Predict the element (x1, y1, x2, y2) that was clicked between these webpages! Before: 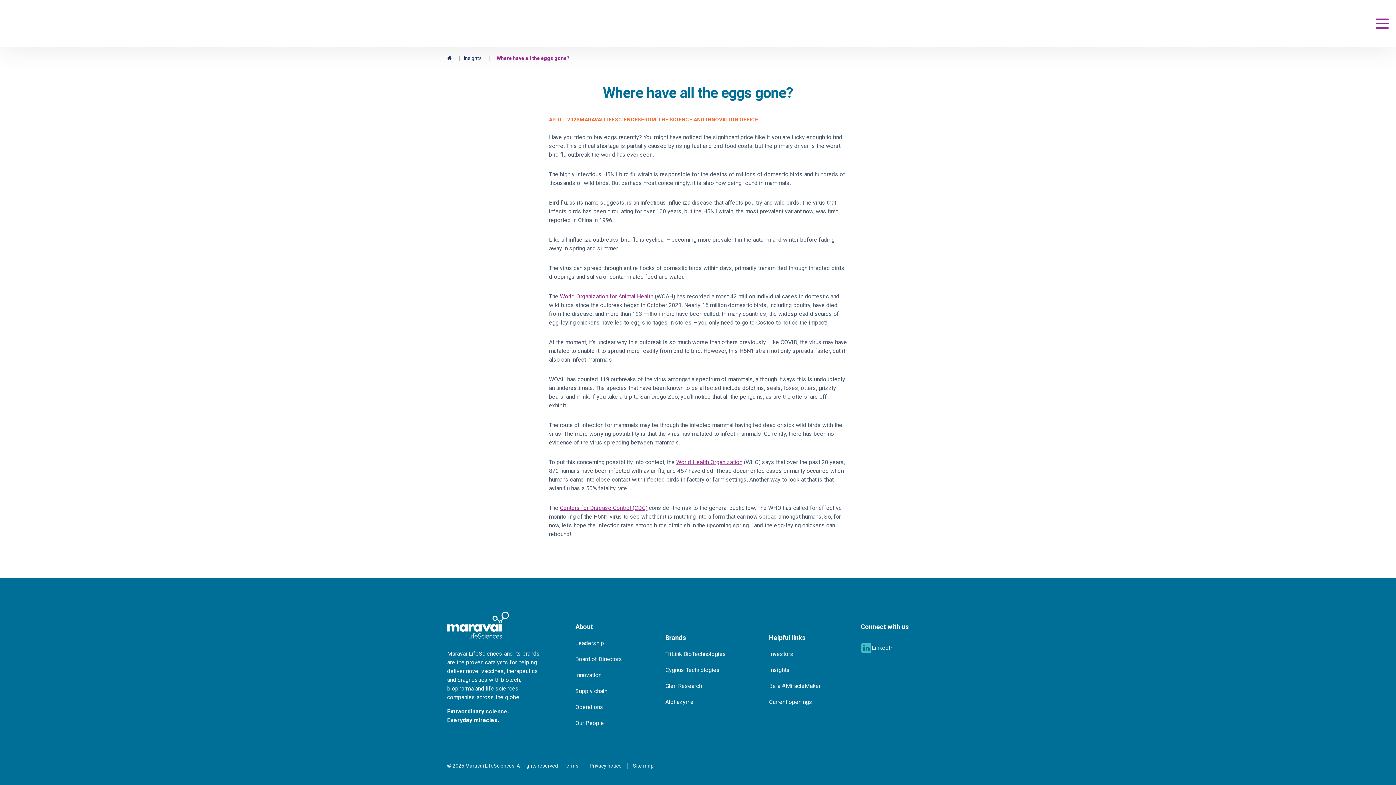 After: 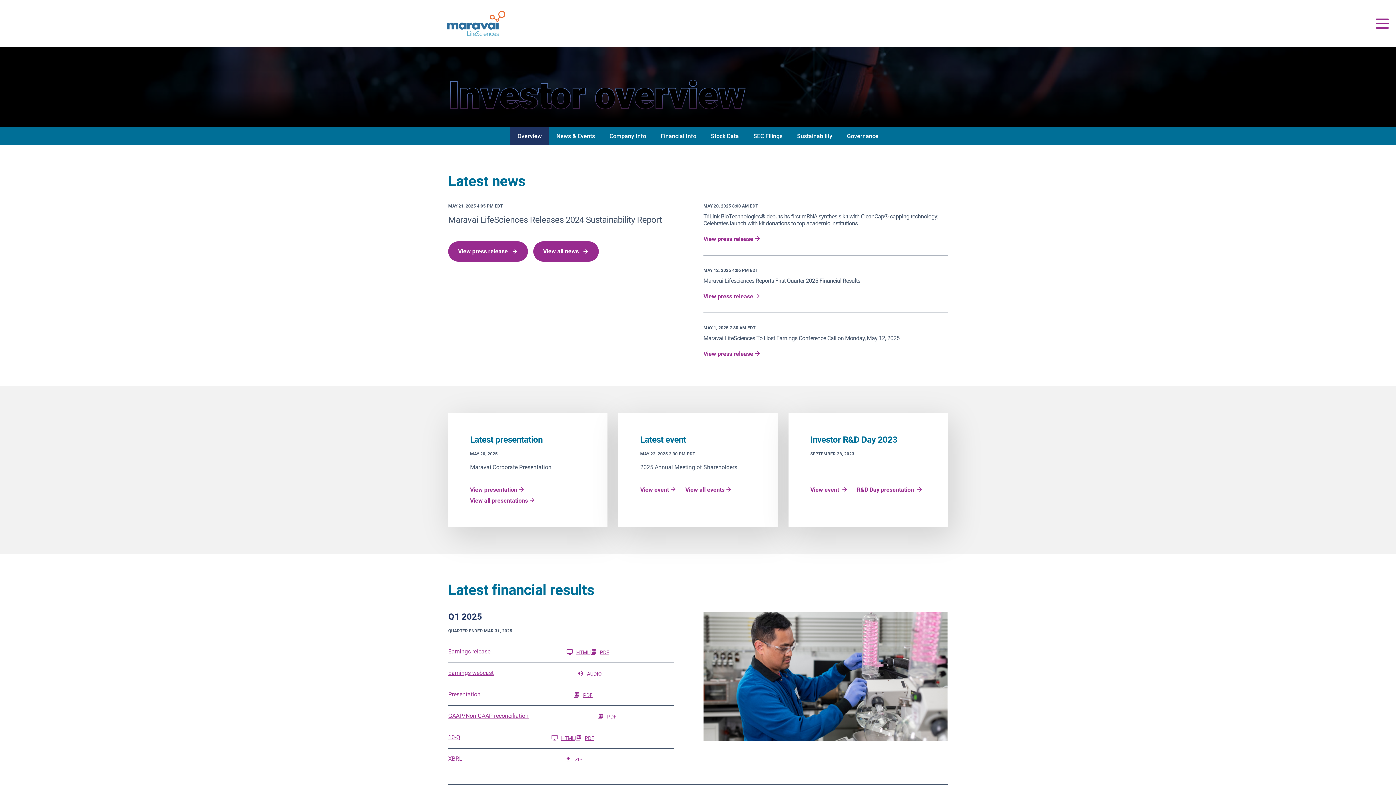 Action: label: Investors bbox: (769, 650, 793, 659)